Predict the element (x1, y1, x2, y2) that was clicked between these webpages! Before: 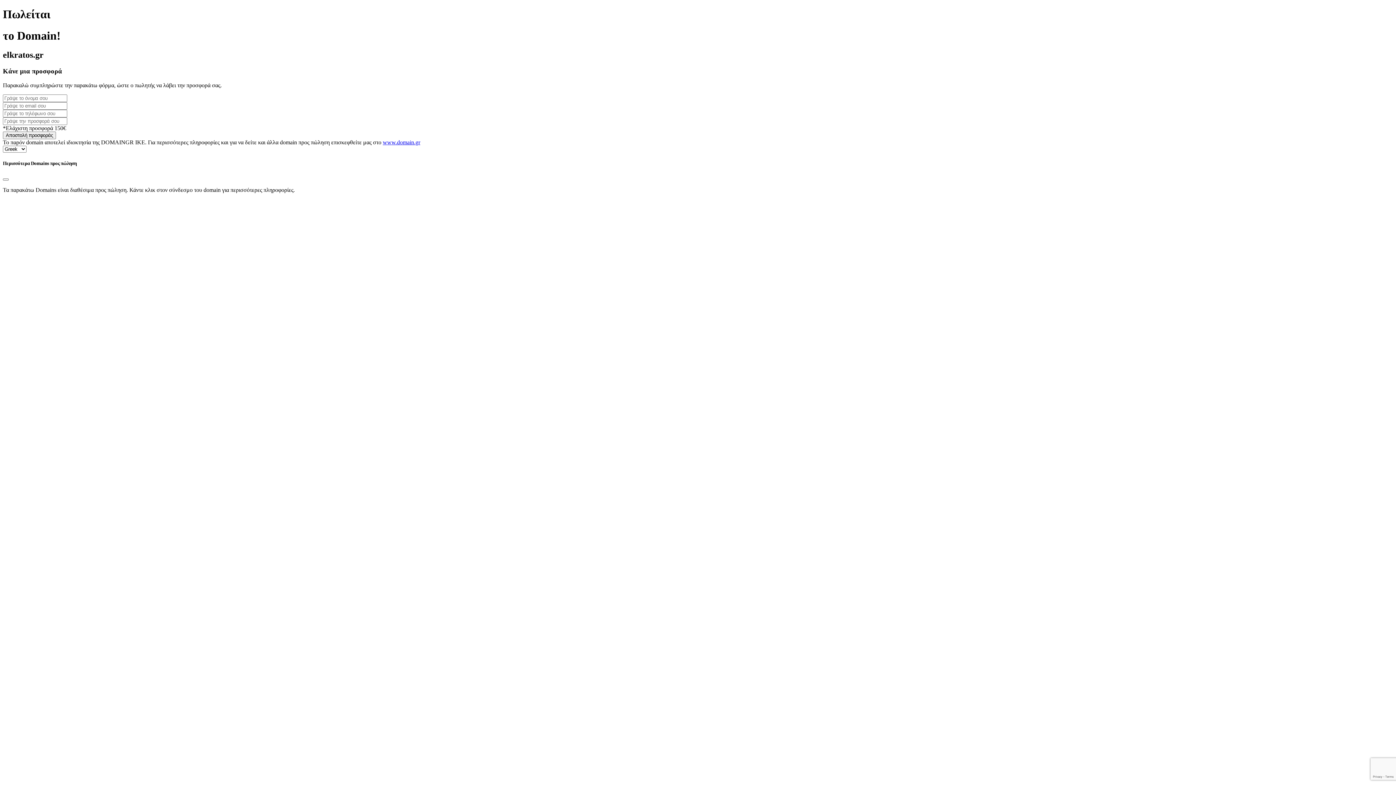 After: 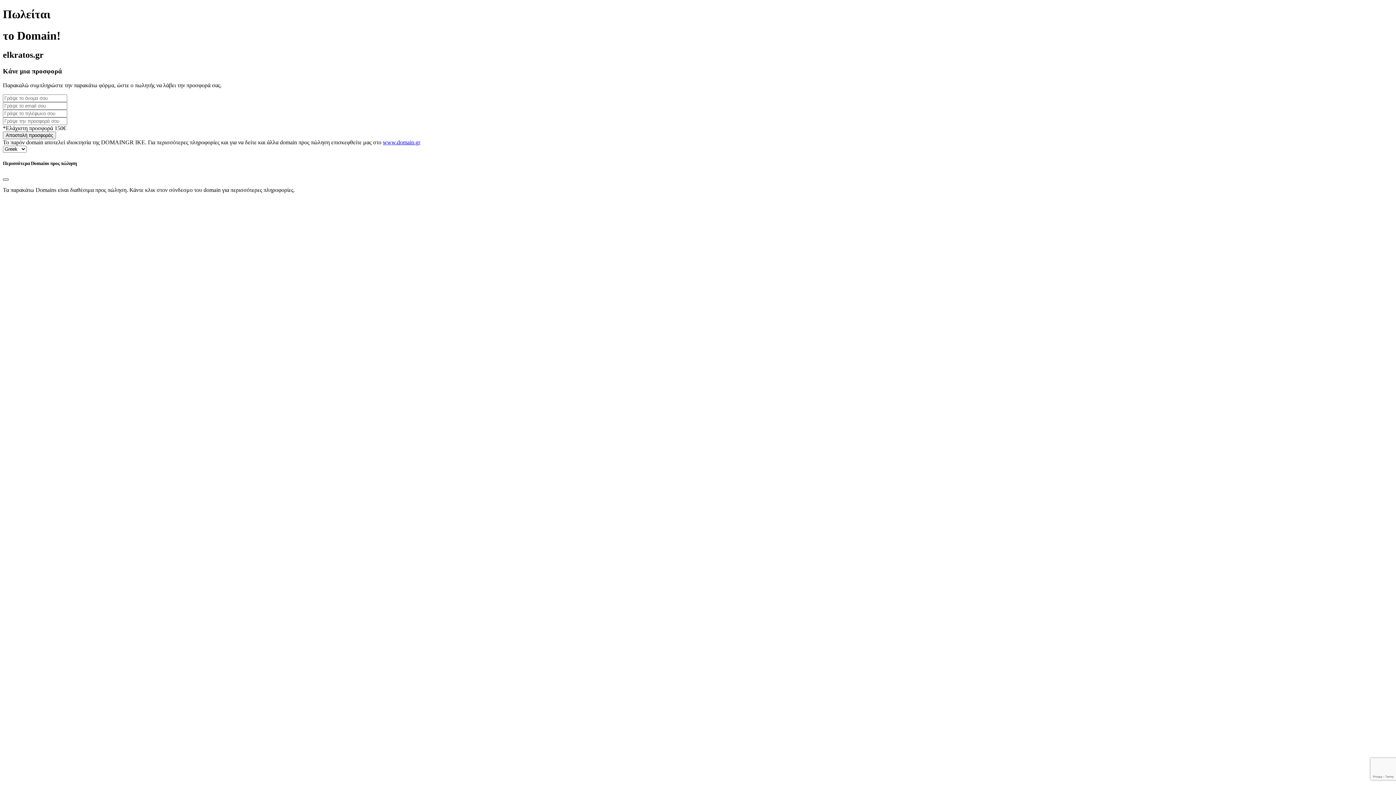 Action: bbox: (2, 178, 8, 180) label: Close